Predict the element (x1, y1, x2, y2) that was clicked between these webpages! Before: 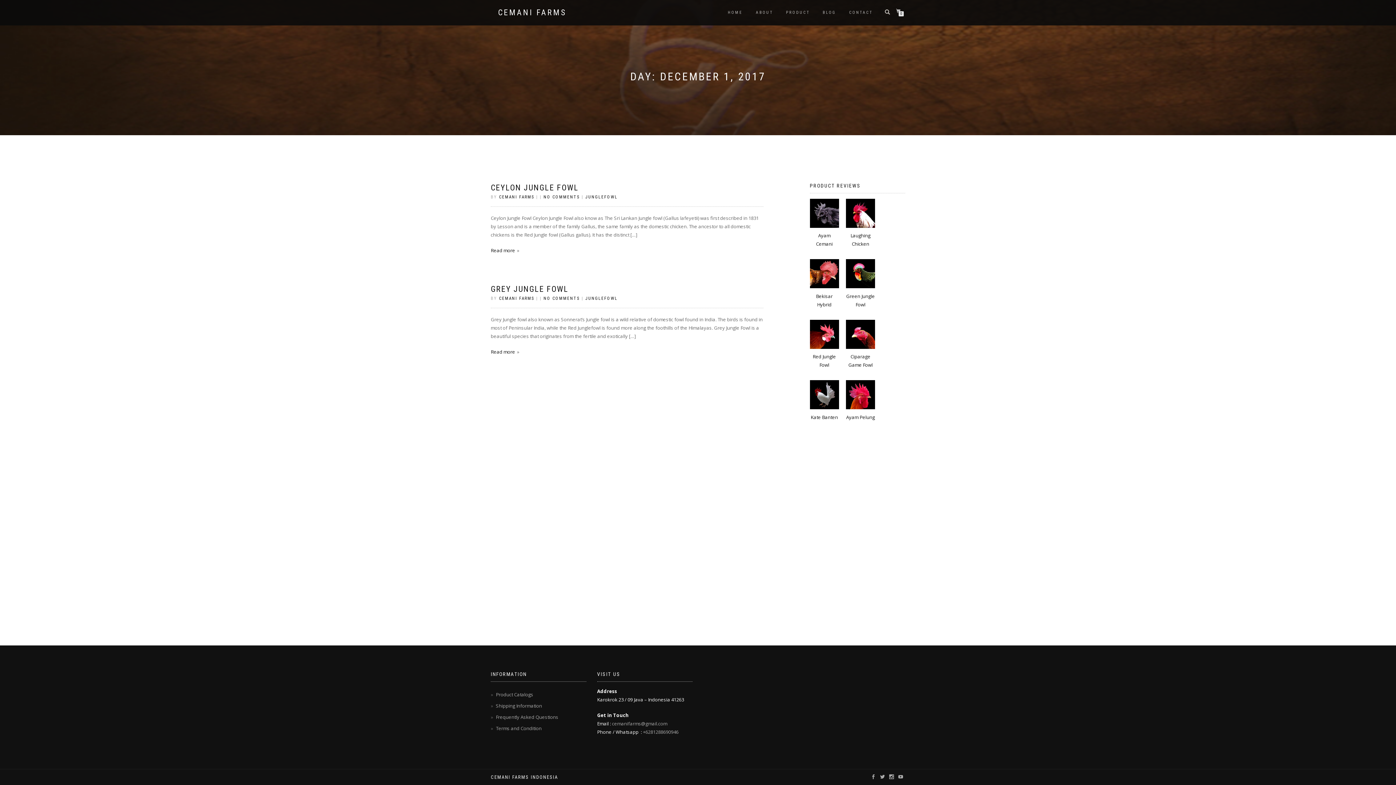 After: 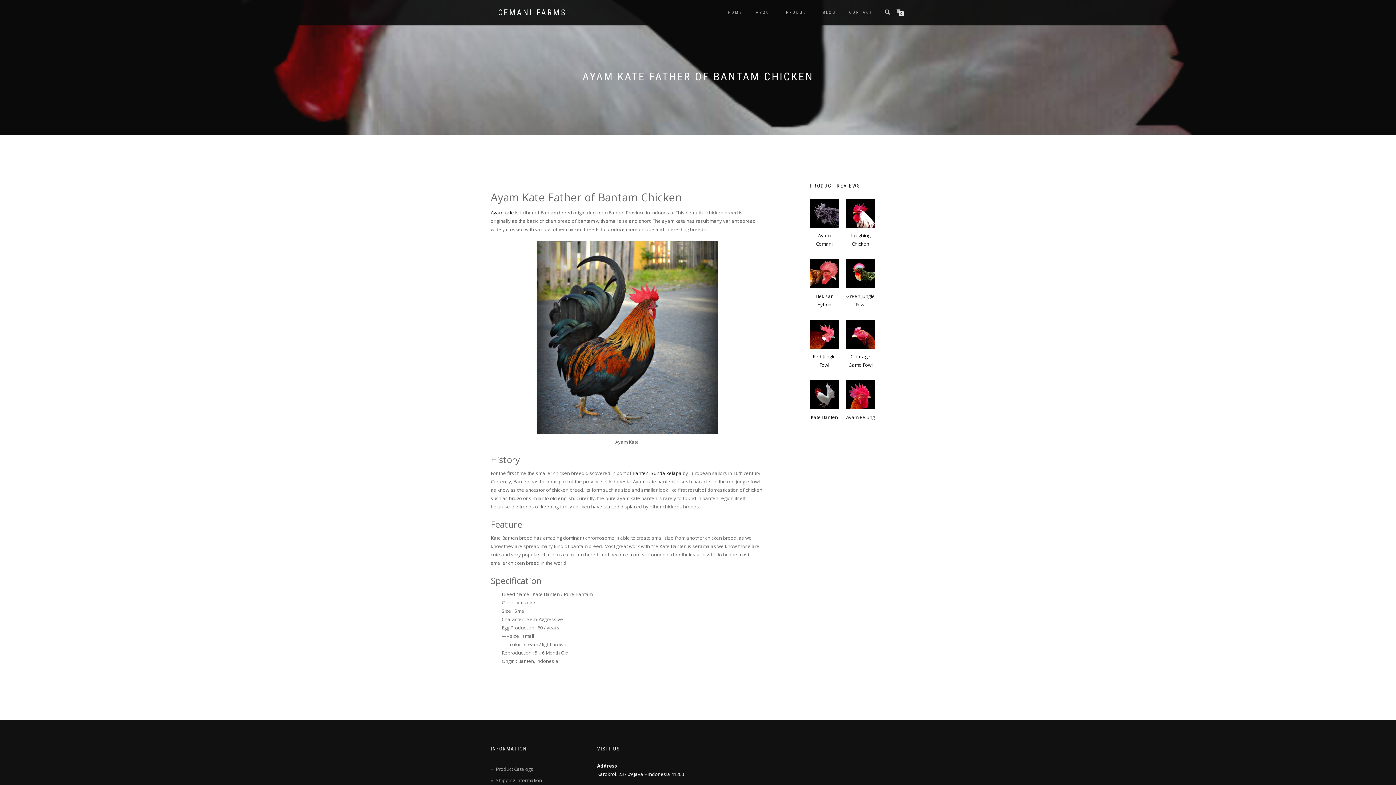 Action: bbox: (810, 380, 839, 409)